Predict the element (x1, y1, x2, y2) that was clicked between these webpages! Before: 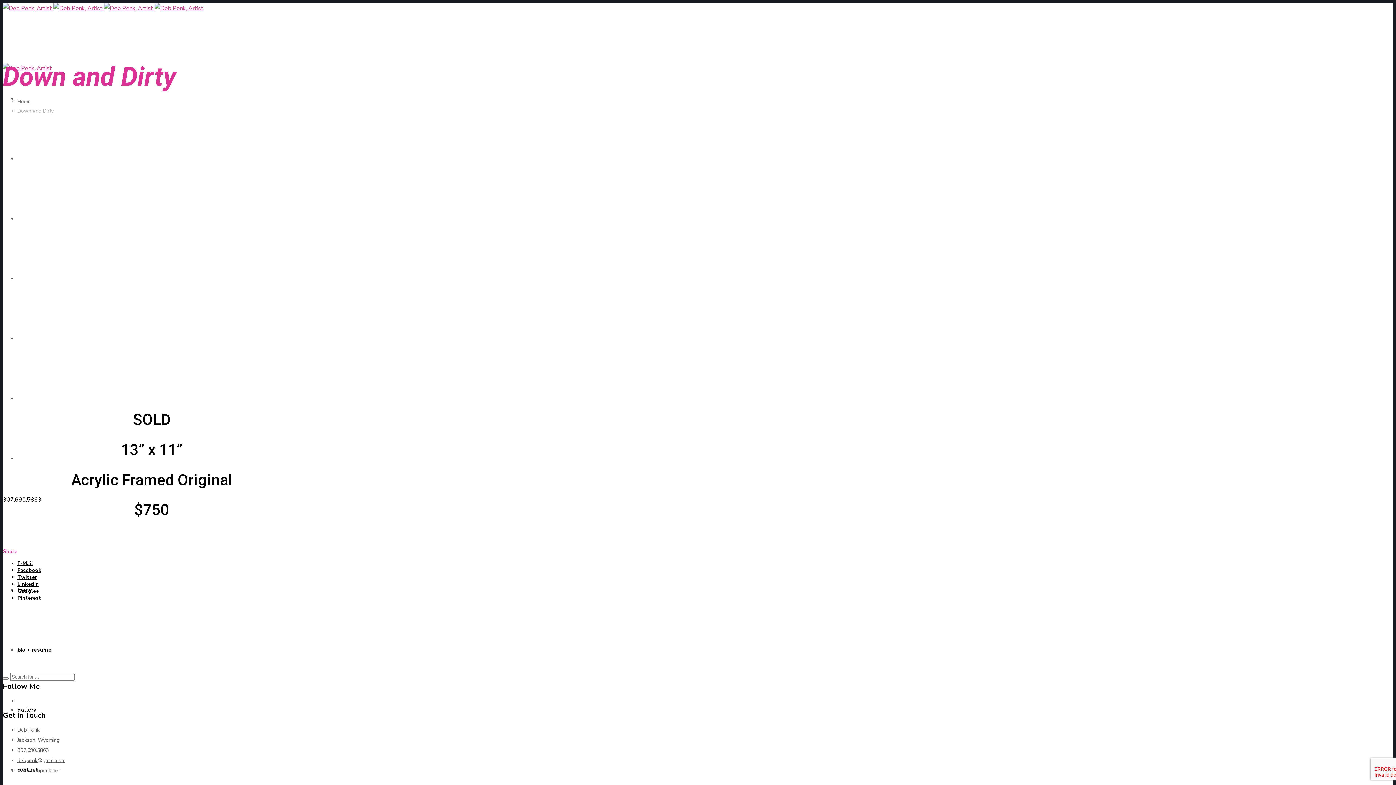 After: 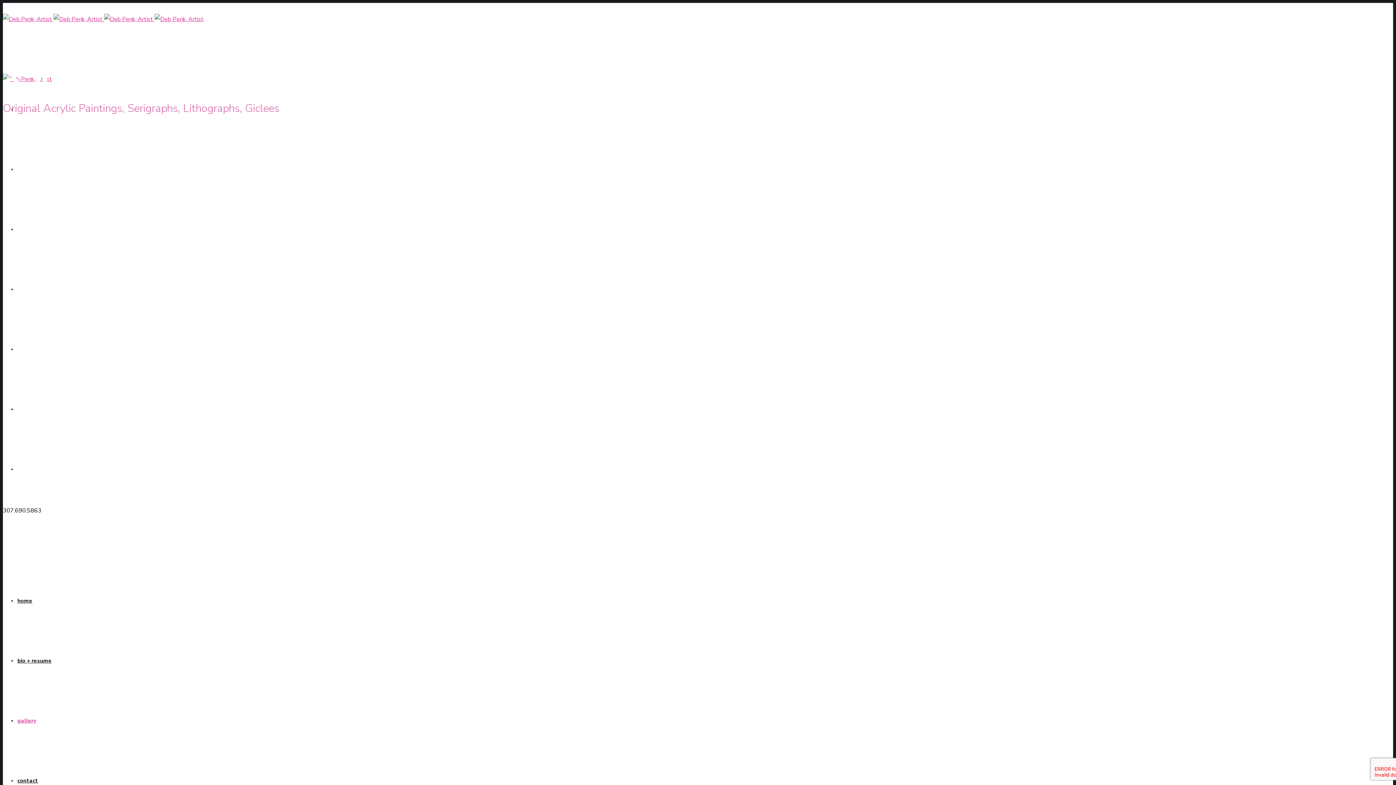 Action: label: gallery bbox: (17, 706, 36, 713)